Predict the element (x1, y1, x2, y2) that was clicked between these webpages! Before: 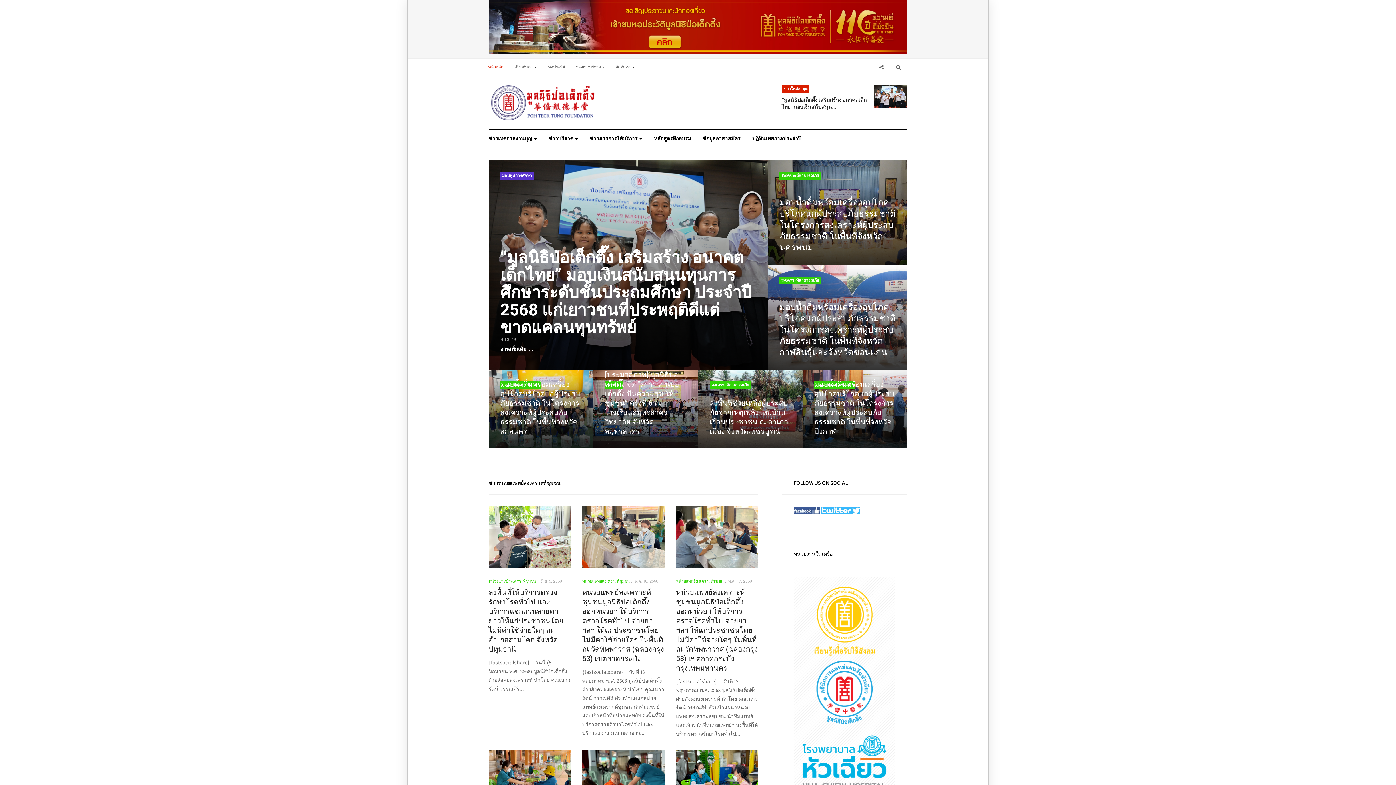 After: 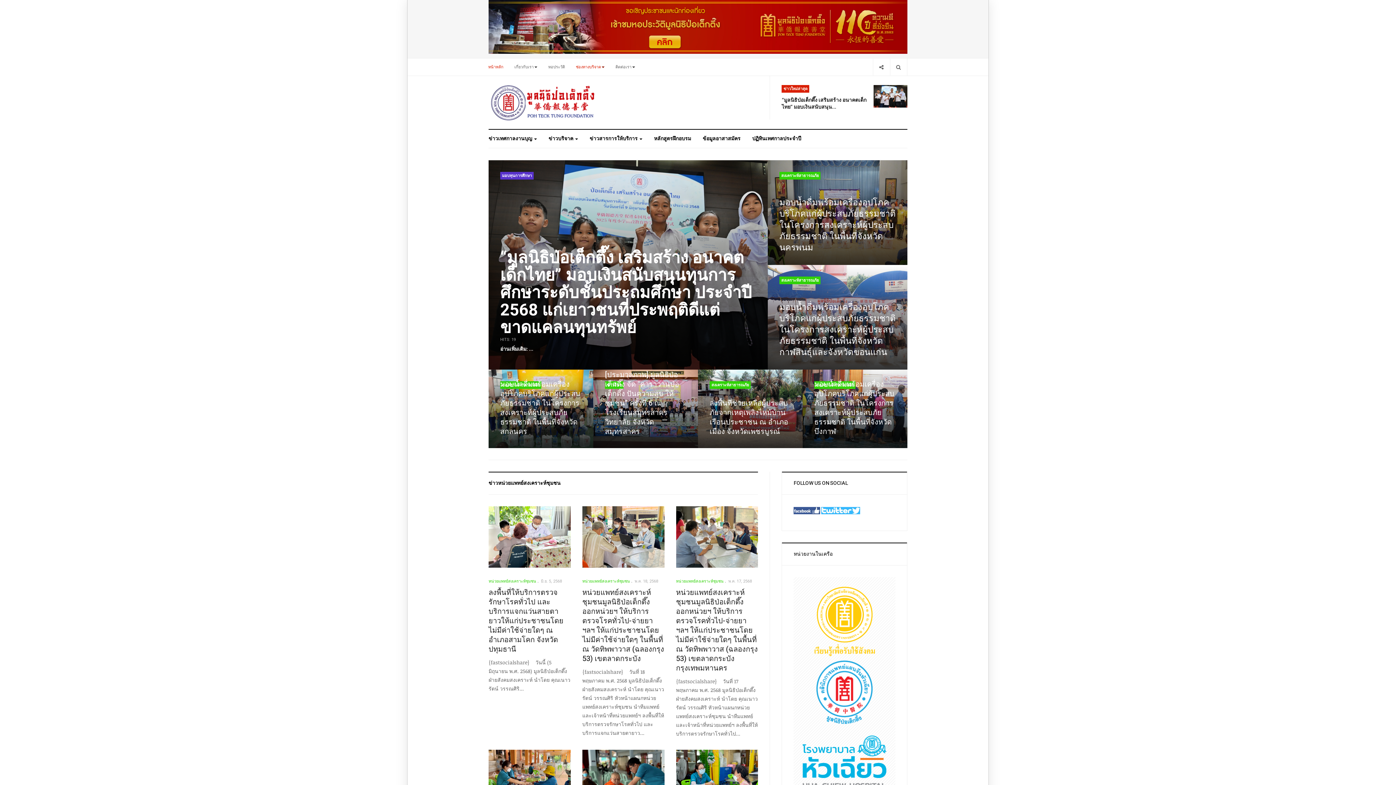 Action: label: ช่องทางบริจาค bbox: (570, 58, 610, 75)